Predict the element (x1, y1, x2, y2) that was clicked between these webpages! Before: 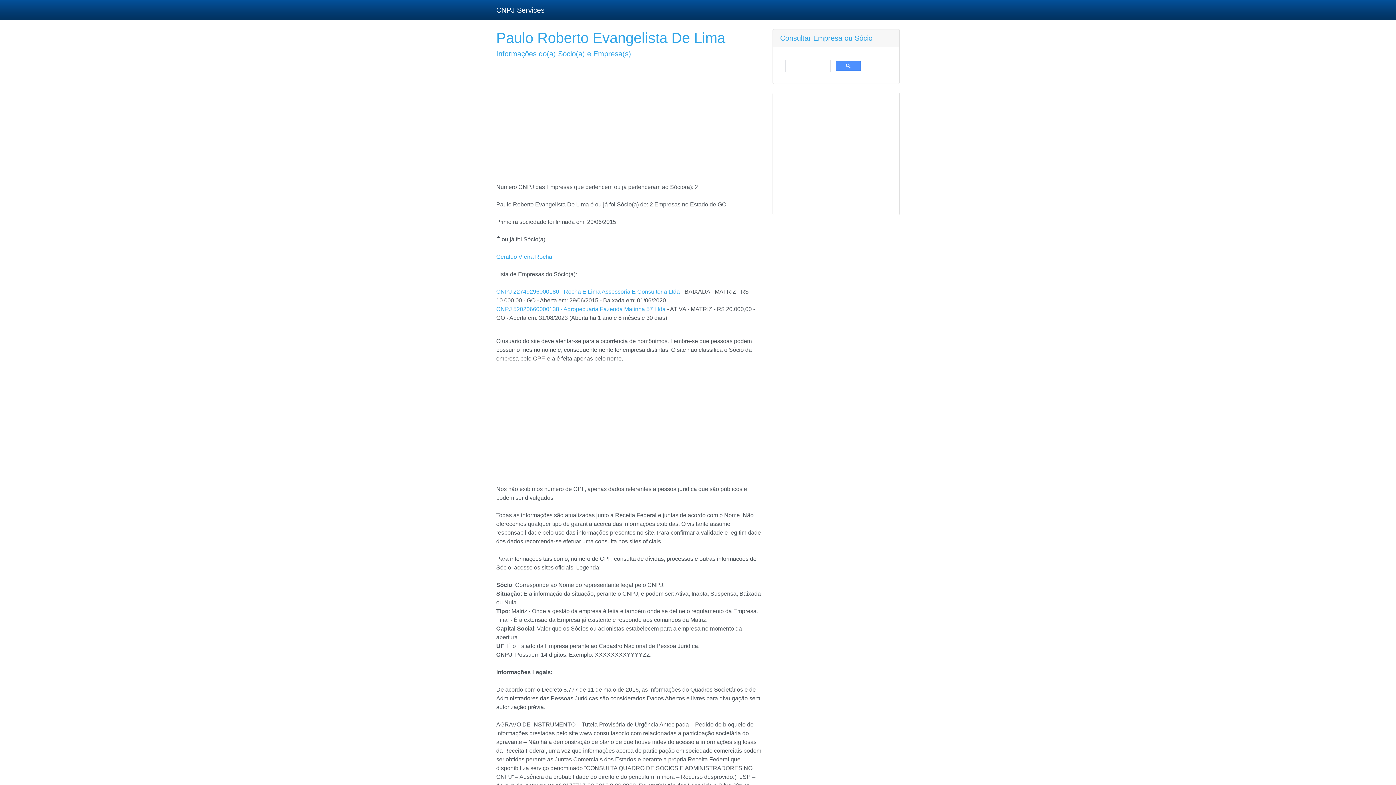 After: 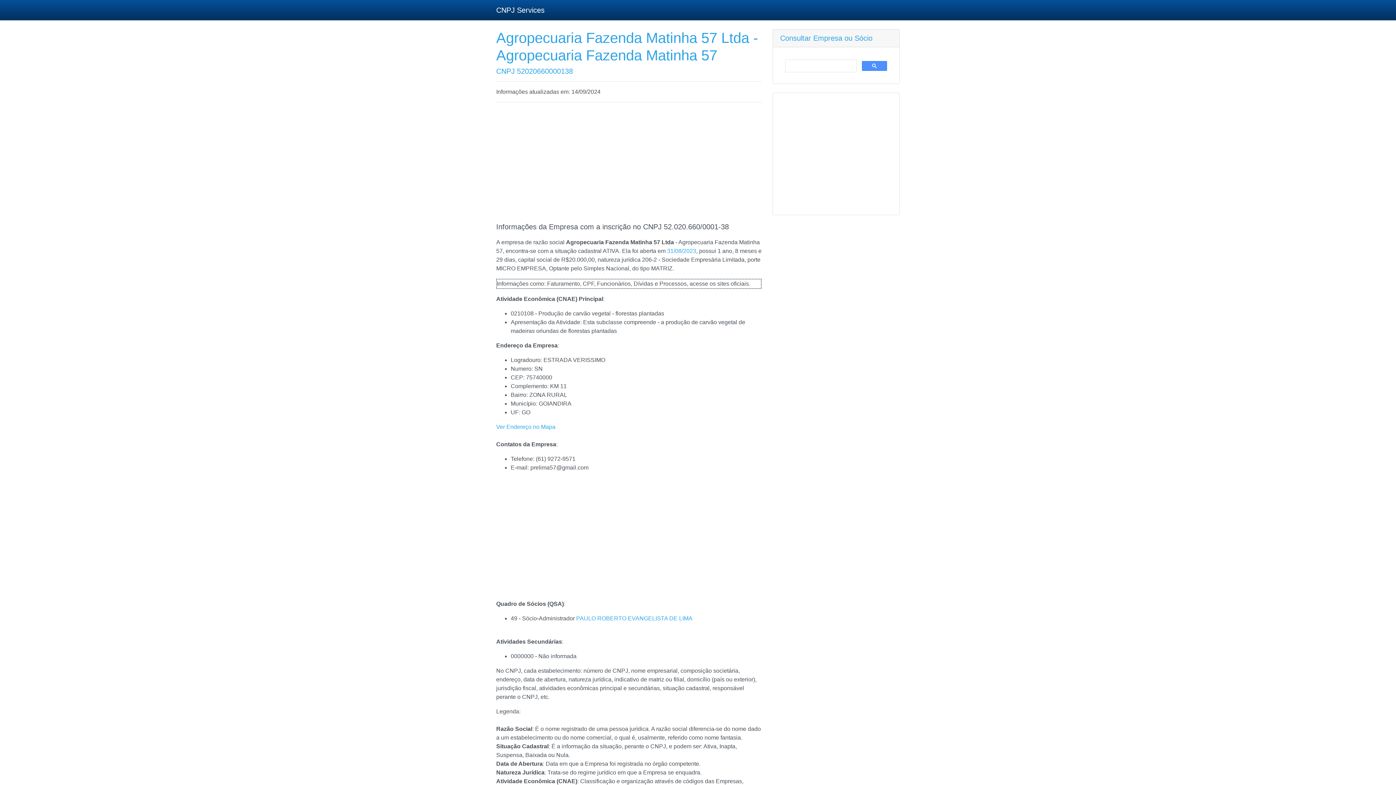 Action: label: CNPJ 52020660000138 - Agropecuaria Fazenda Matinha 57 Ltda bbox: (496, 306, 665, 312)